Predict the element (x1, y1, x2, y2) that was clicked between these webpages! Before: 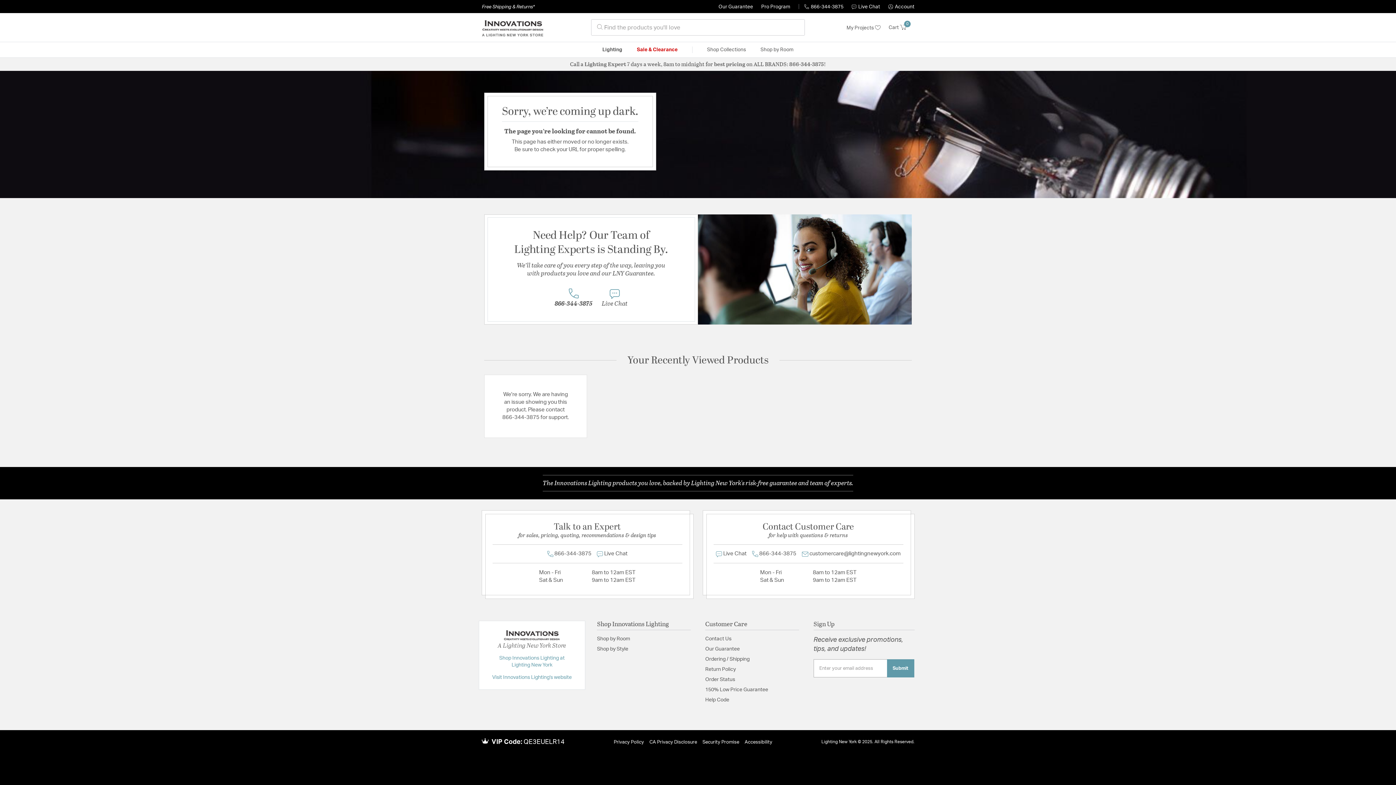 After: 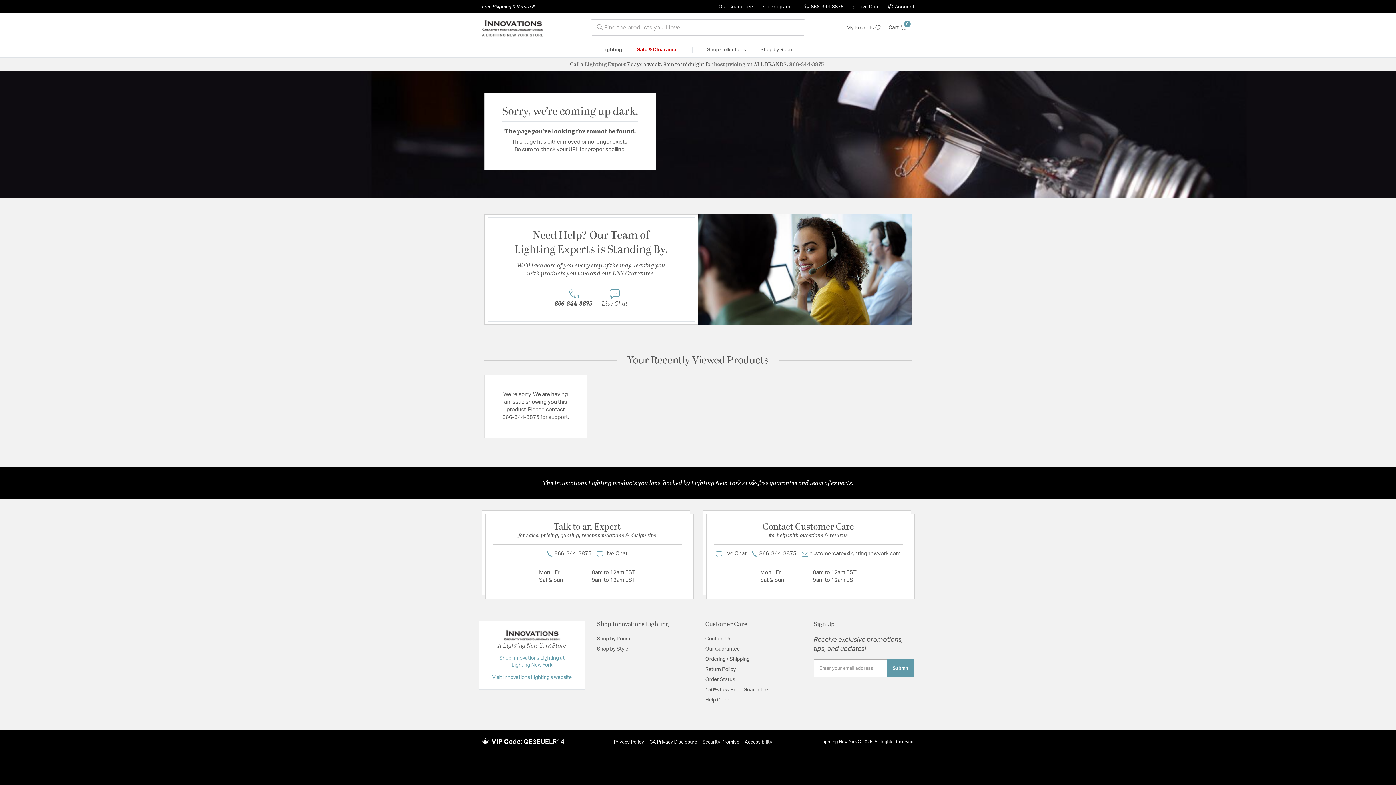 Action: label:  customercare@lightingnewyork.com bbox: (799, 550, 903, 557)